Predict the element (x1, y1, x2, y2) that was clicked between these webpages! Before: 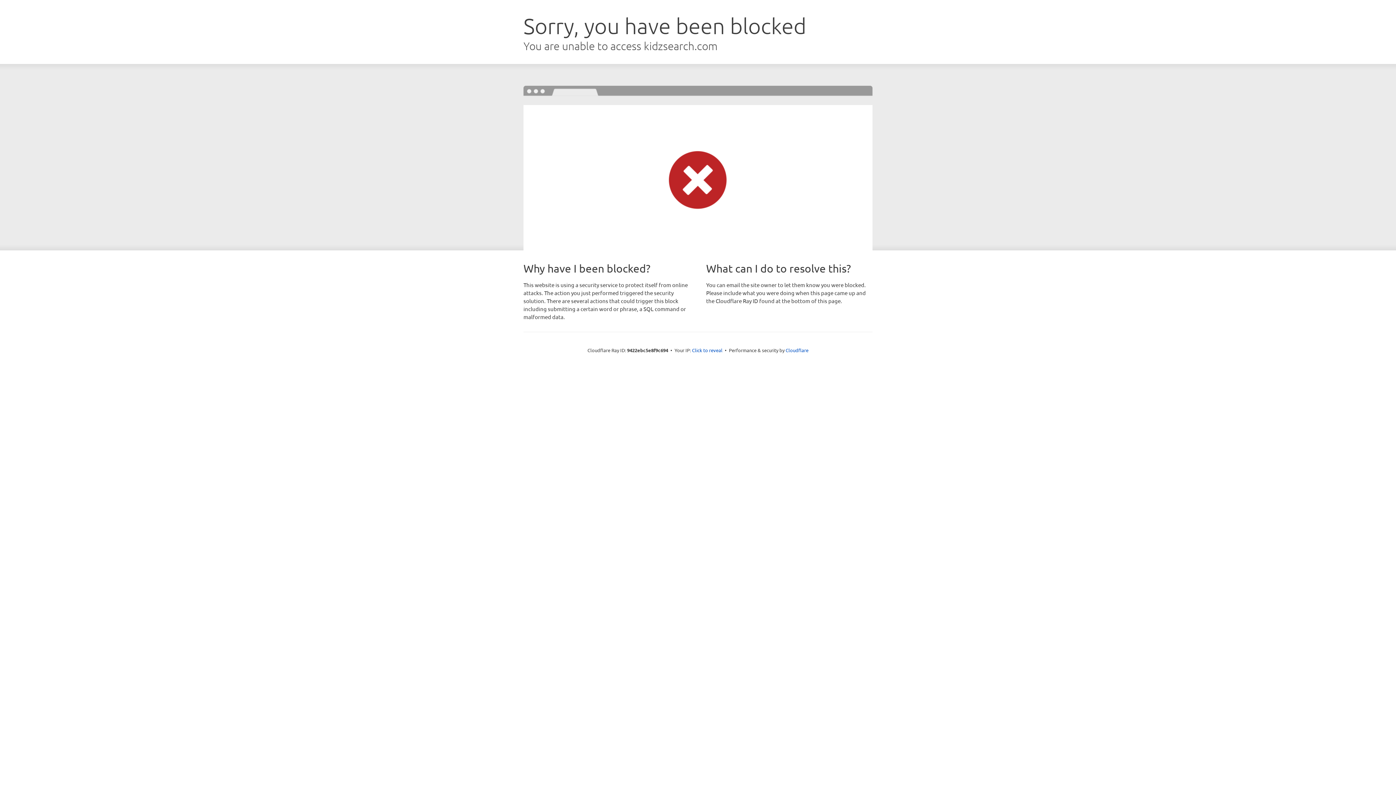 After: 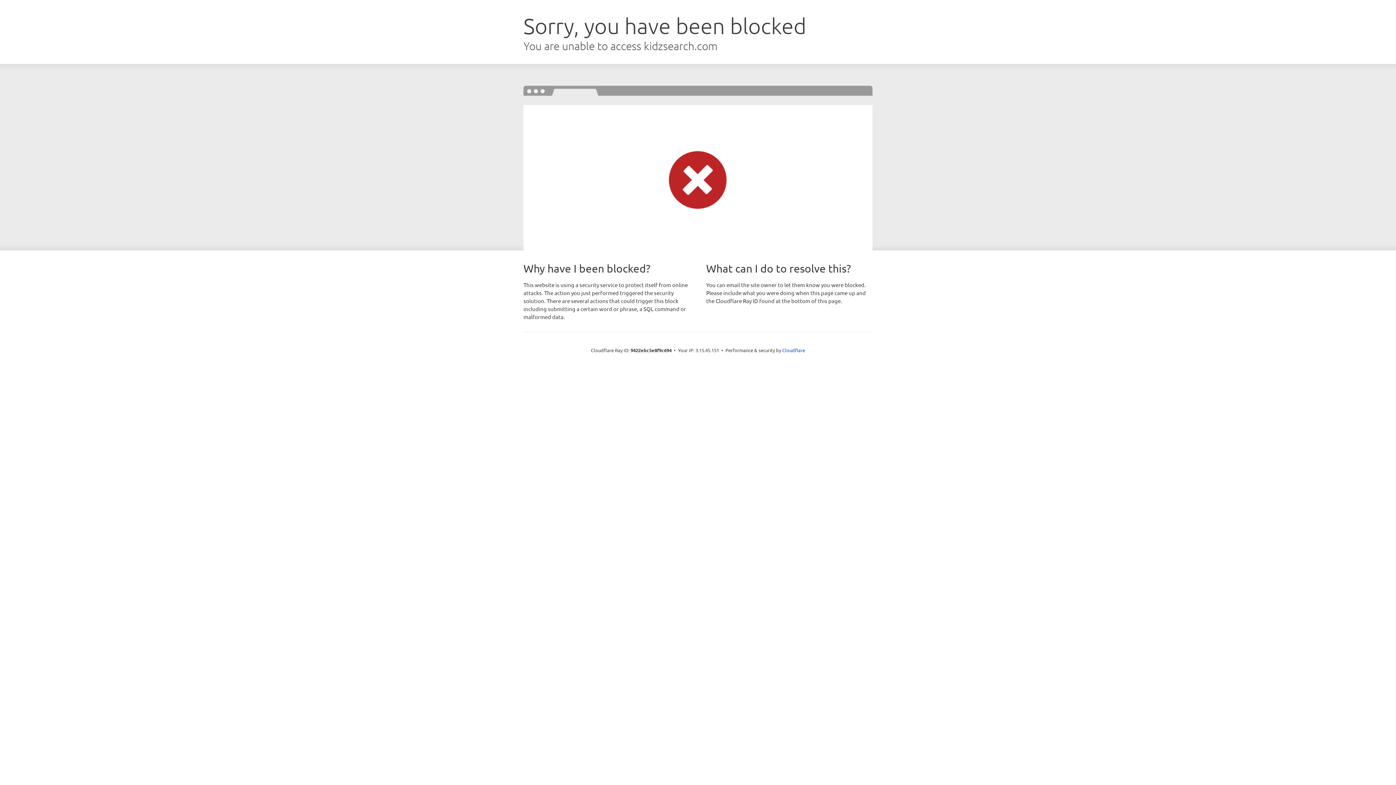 Action: label: Click to reveal bbox: (692, 346, 722, 353)